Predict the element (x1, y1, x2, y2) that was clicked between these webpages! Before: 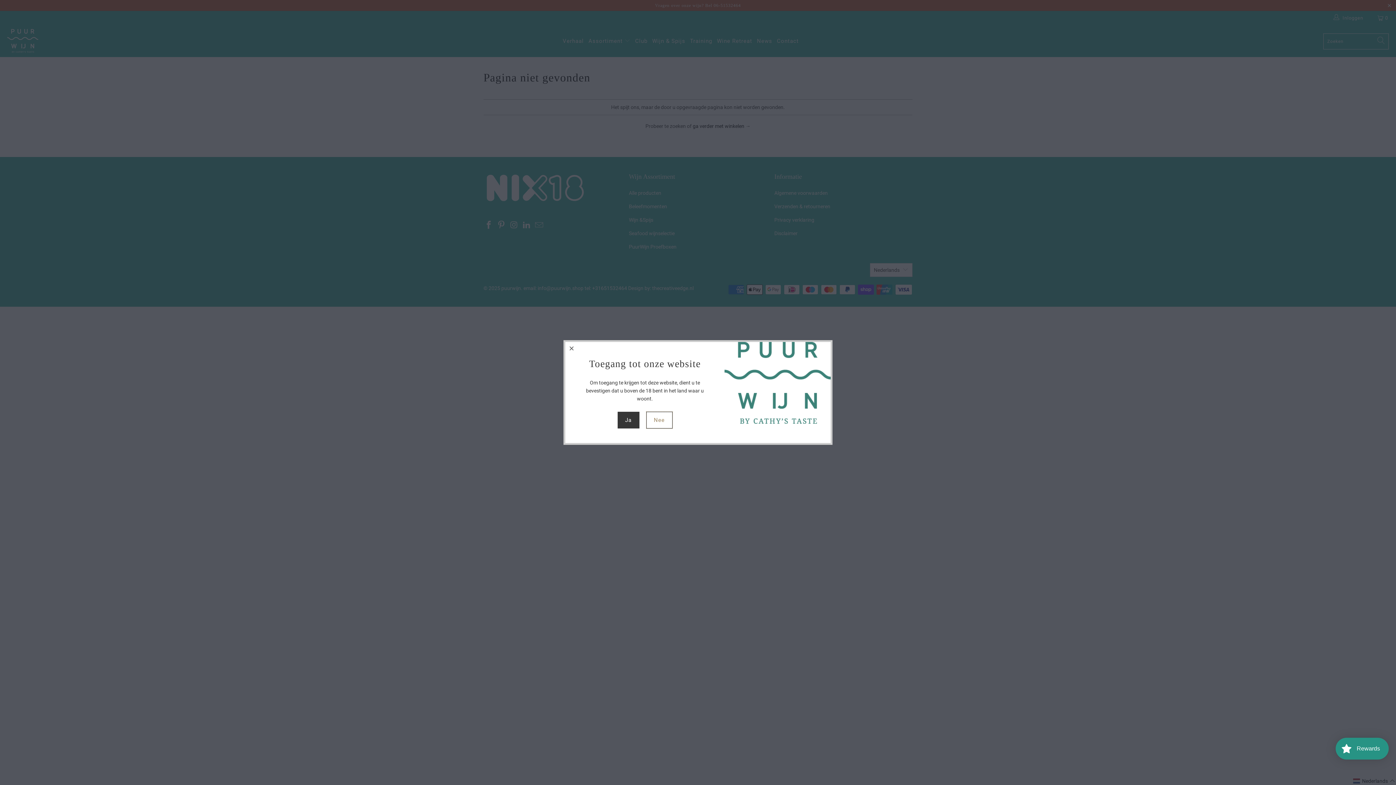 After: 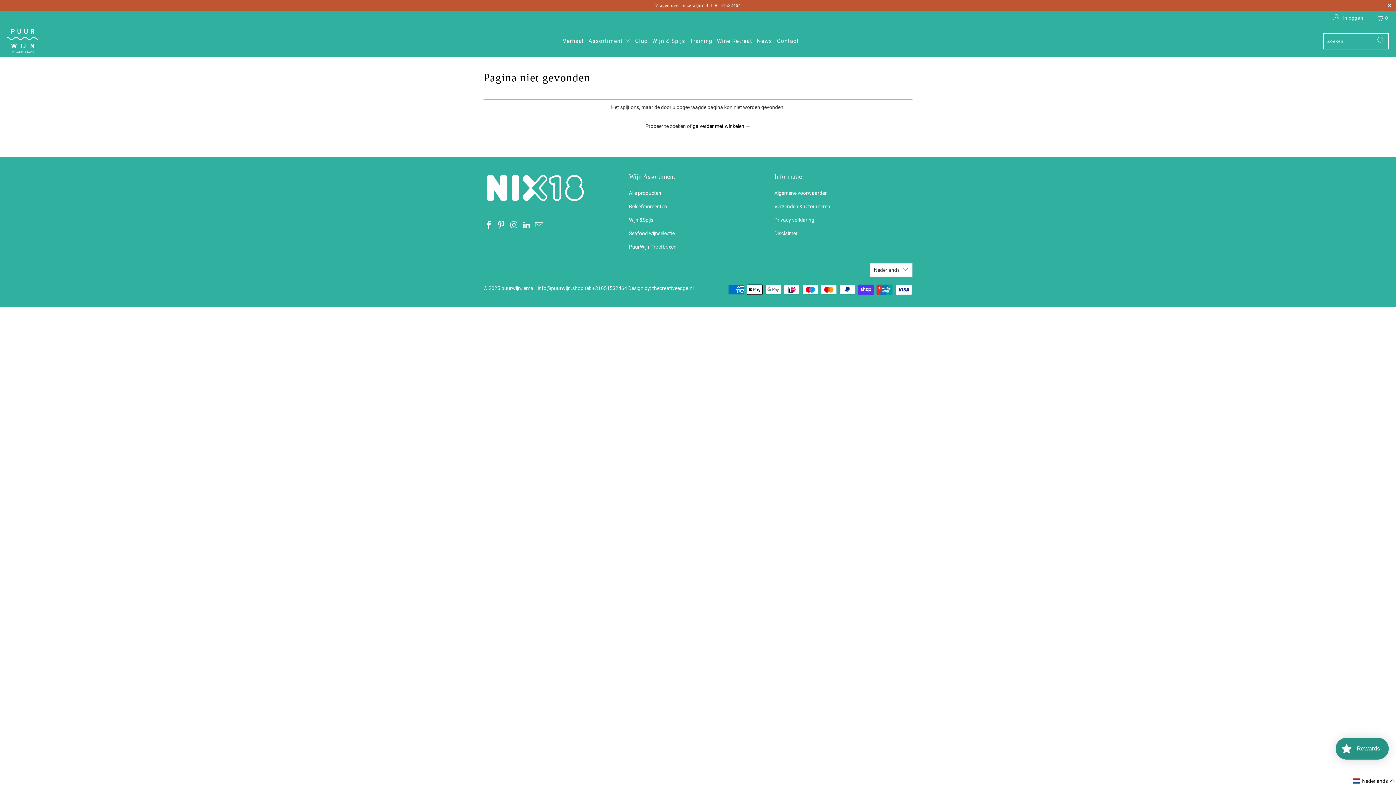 Action: bbox: (617, 411, 639, 428) label: Ja